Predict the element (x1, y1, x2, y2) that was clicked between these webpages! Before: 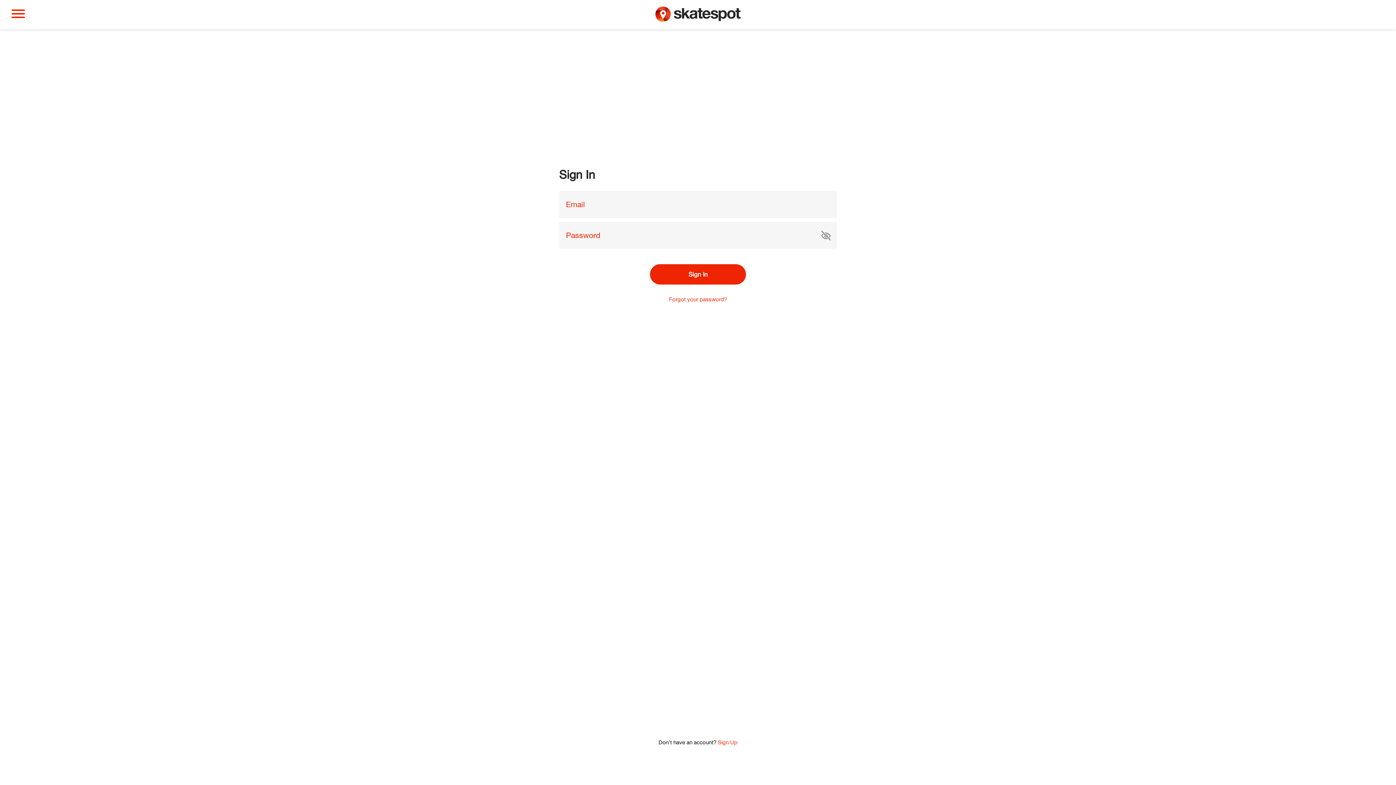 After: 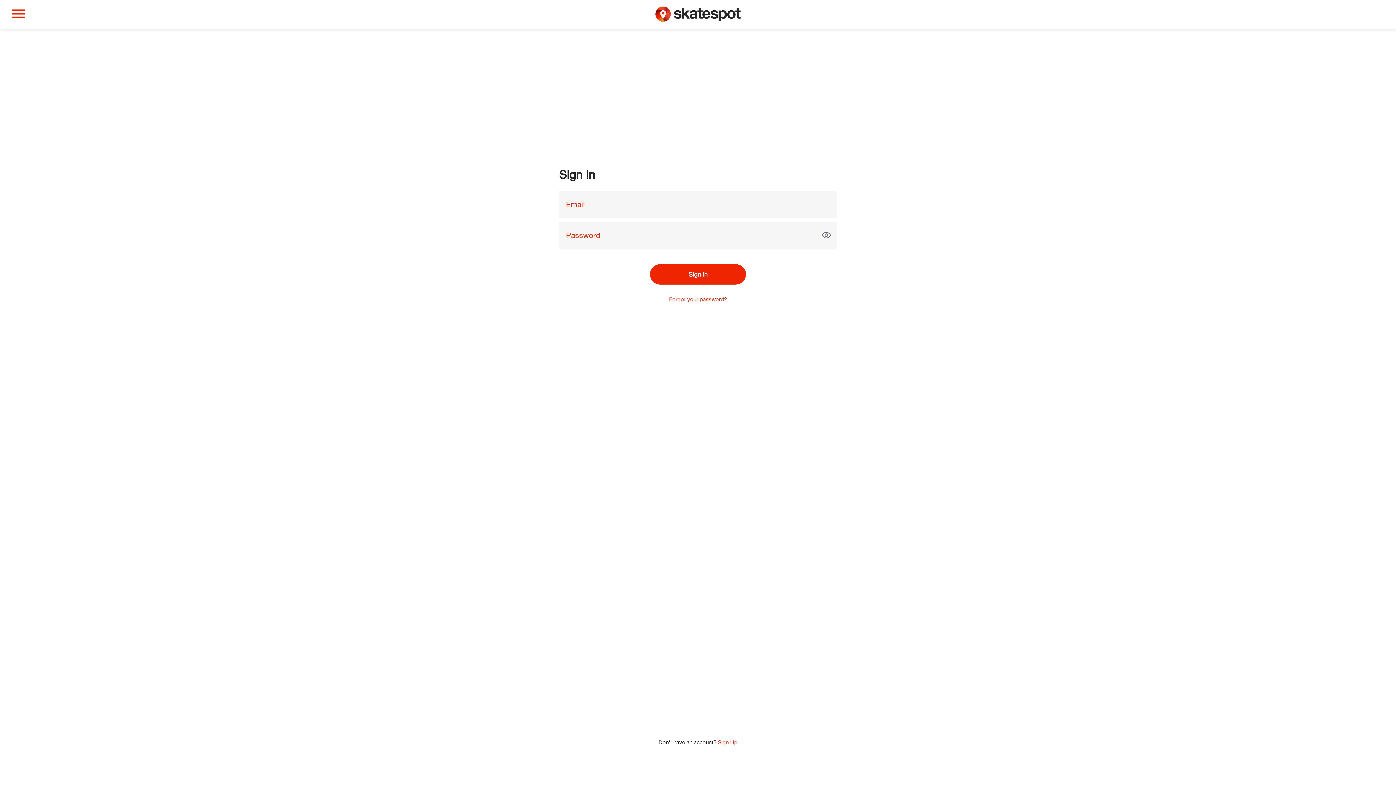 Action: bbox: (820, 221, 831, 249)